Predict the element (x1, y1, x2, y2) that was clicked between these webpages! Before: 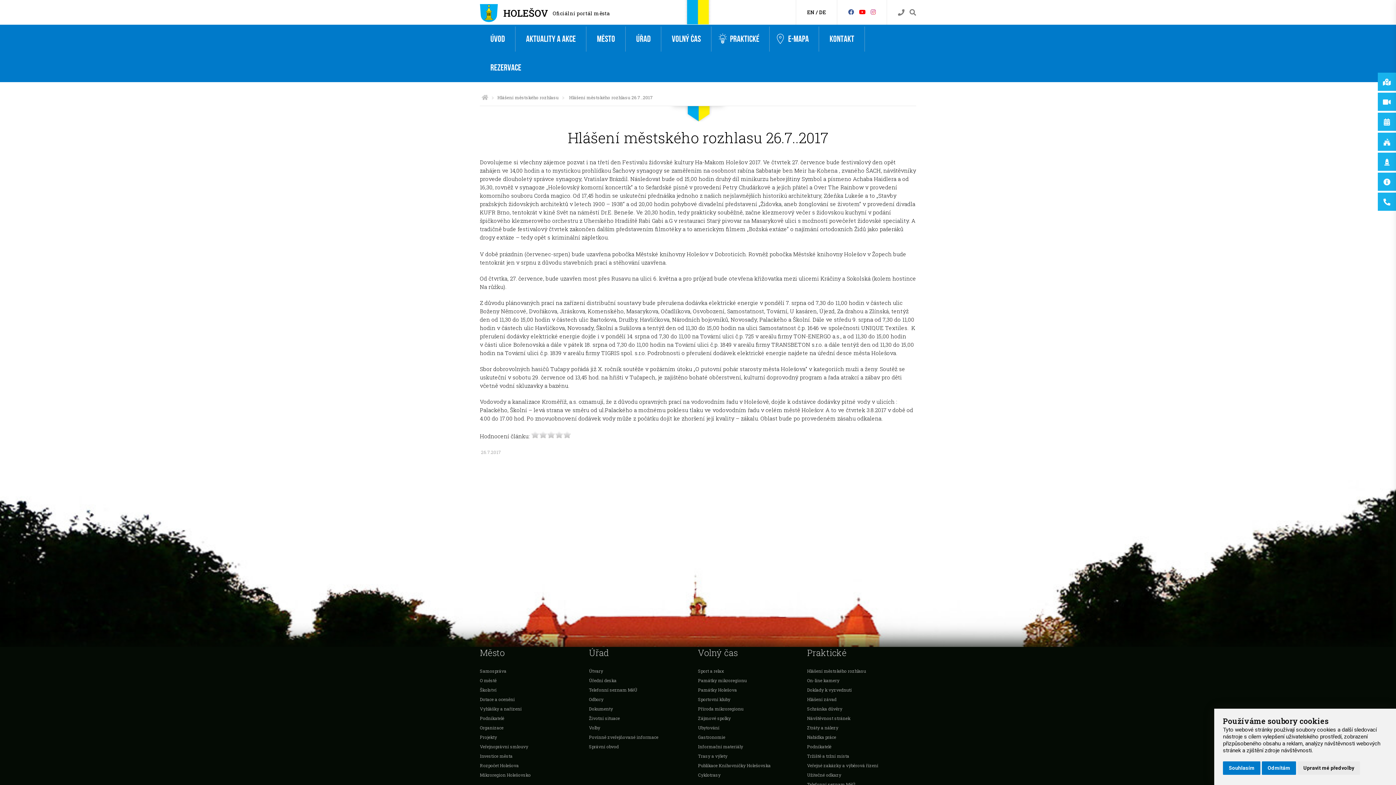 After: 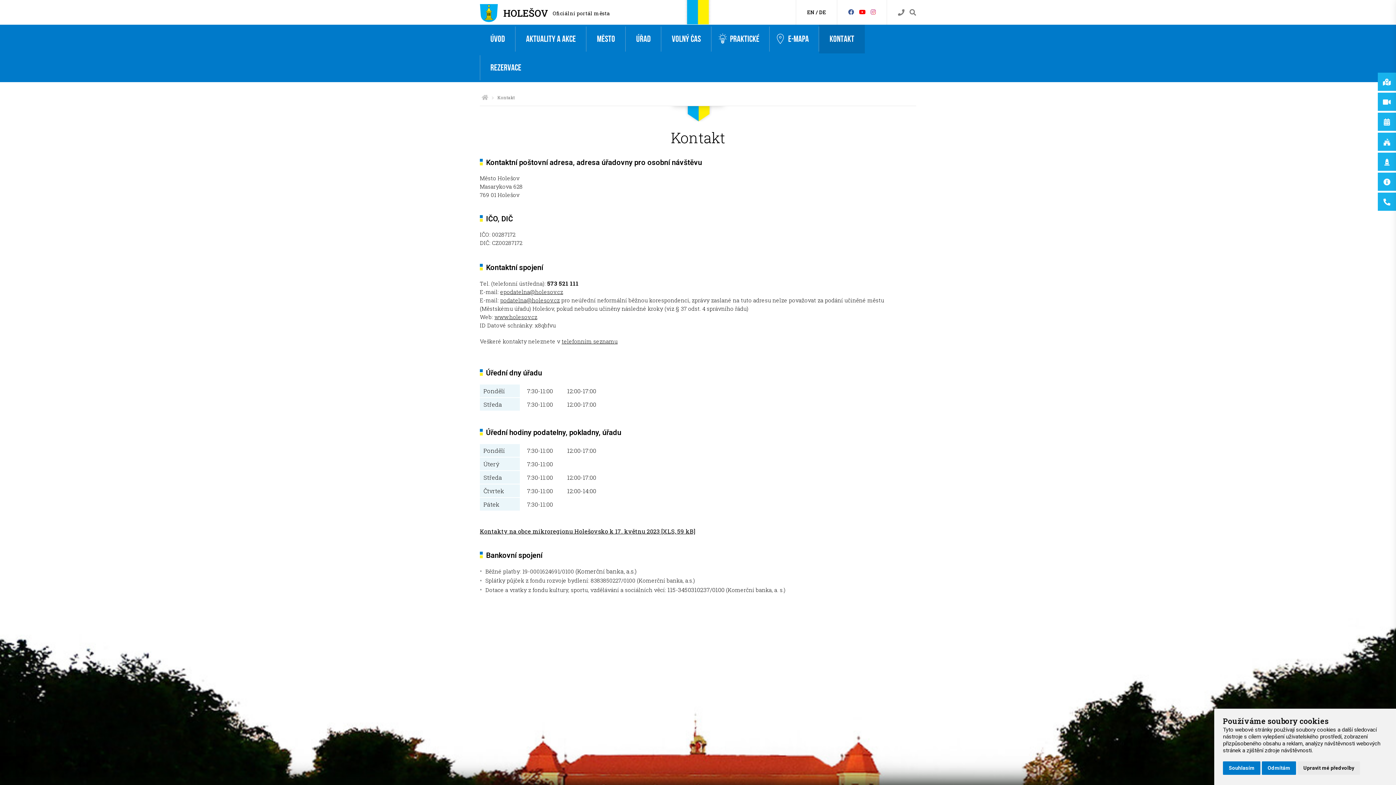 Action: bbox: (819, 24, 865, 53) label: Kontakt